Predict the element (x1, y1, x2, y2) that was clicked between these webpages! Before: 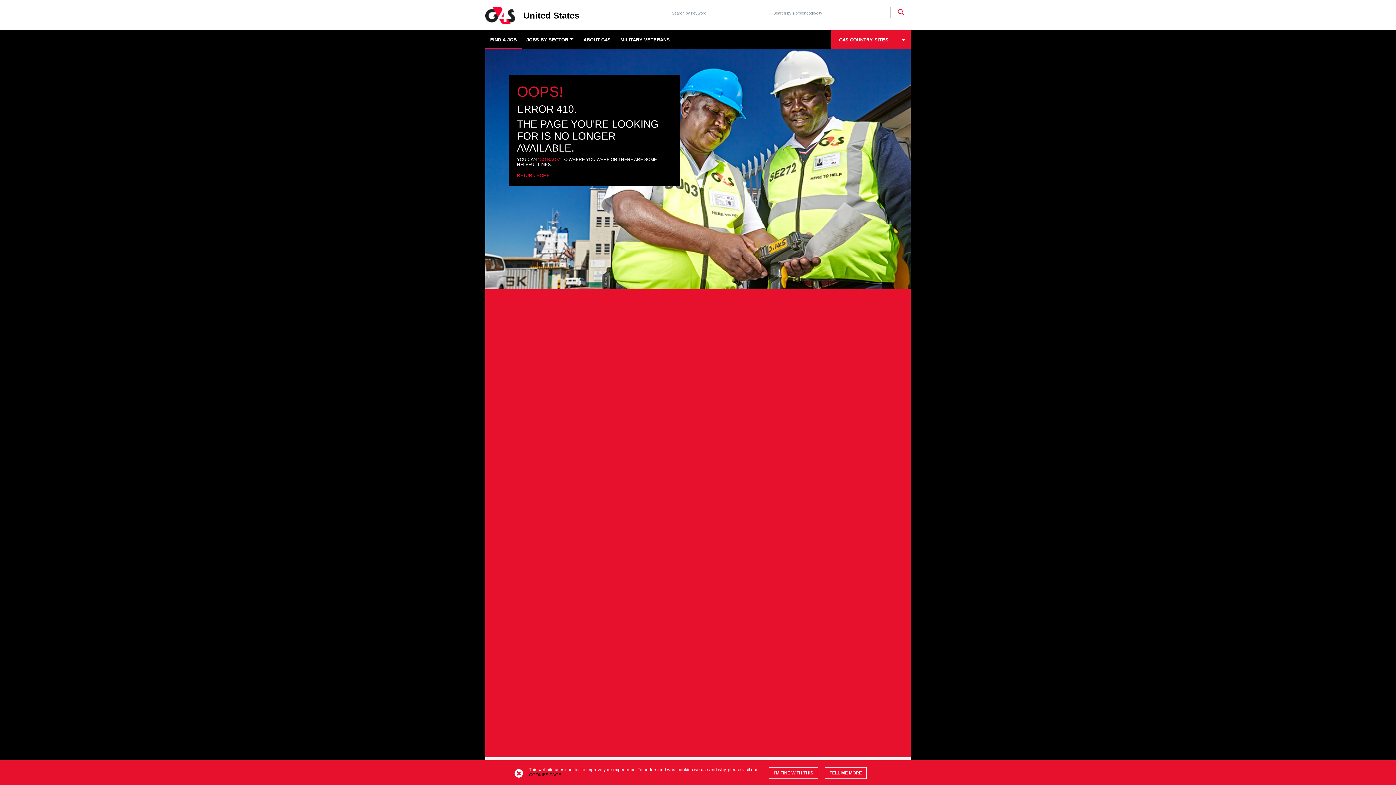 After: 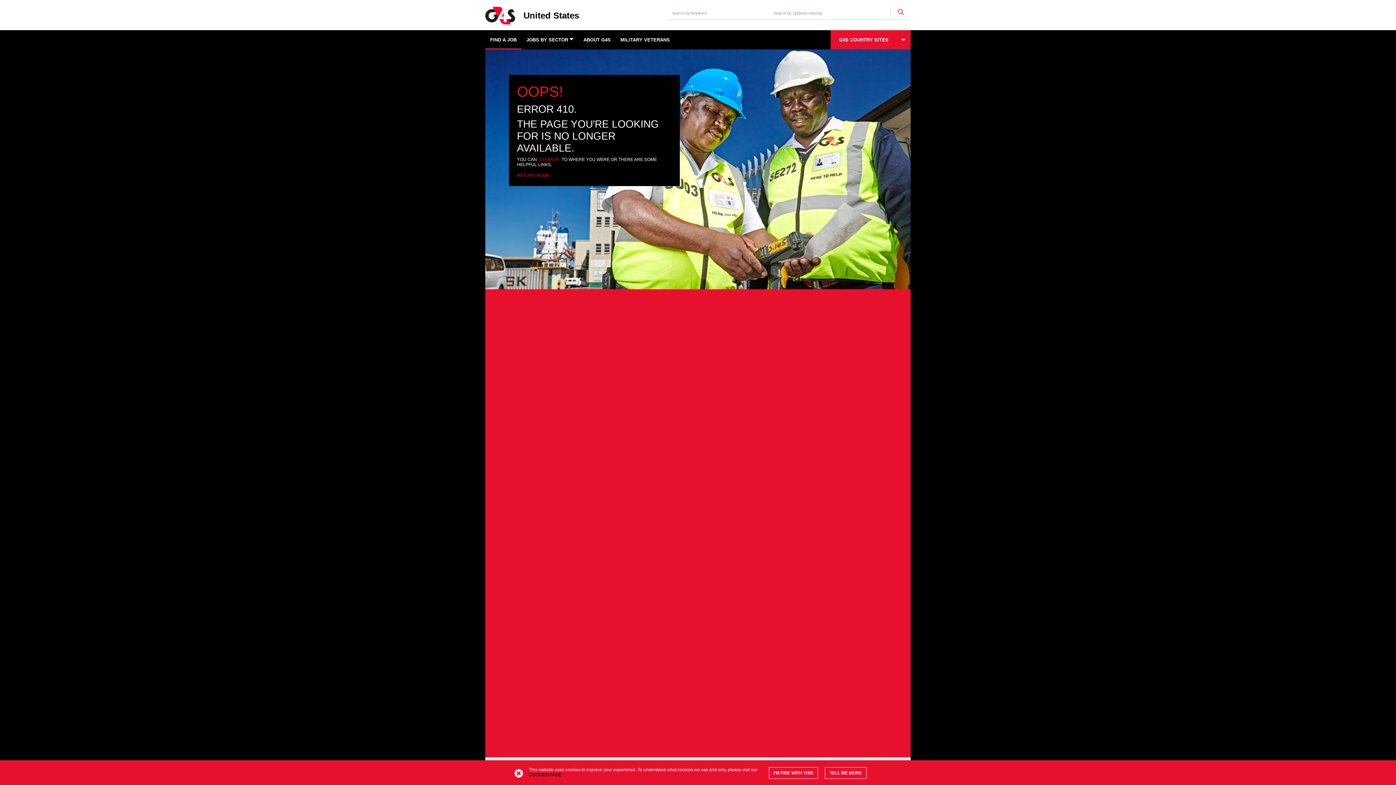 Action: bbox: (578, 30, 615, 49) label: ABOUT G4S